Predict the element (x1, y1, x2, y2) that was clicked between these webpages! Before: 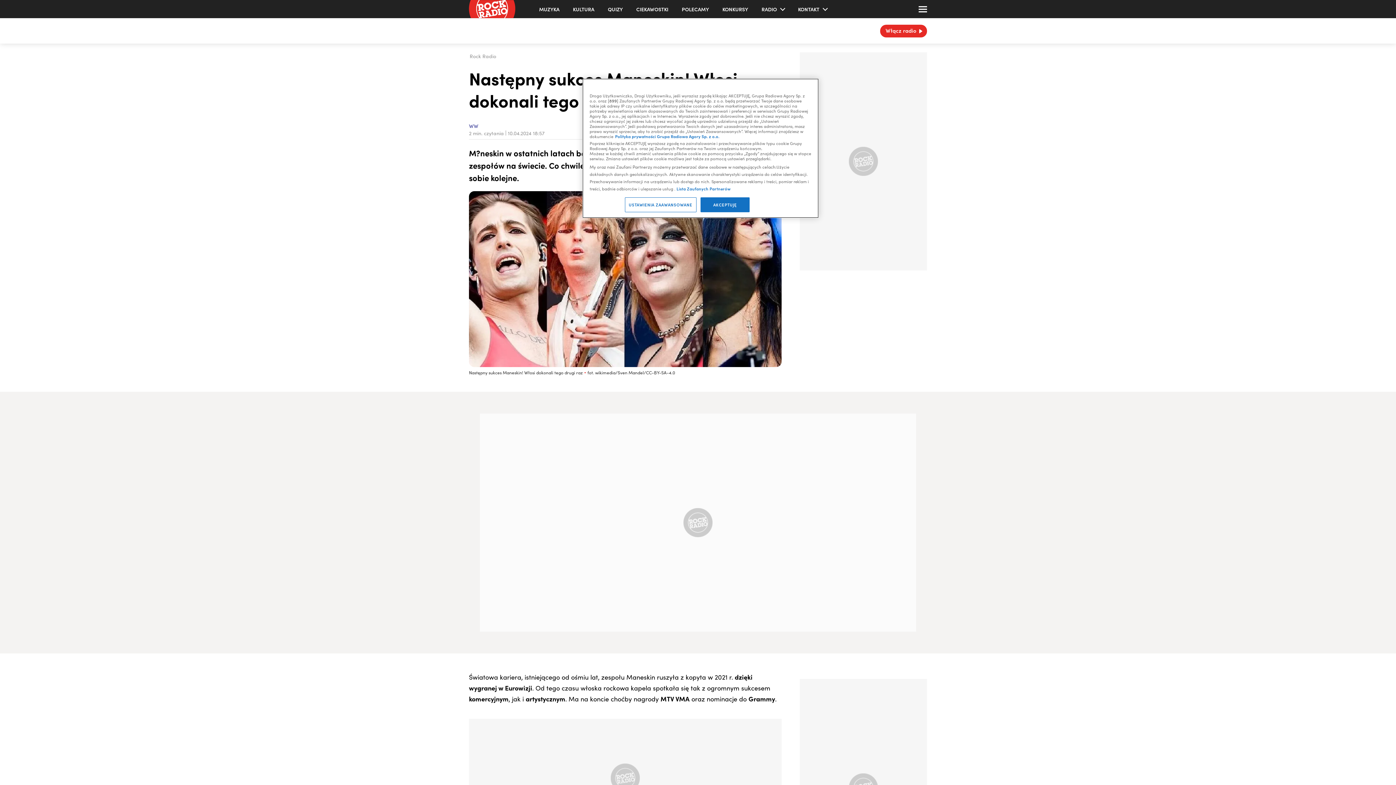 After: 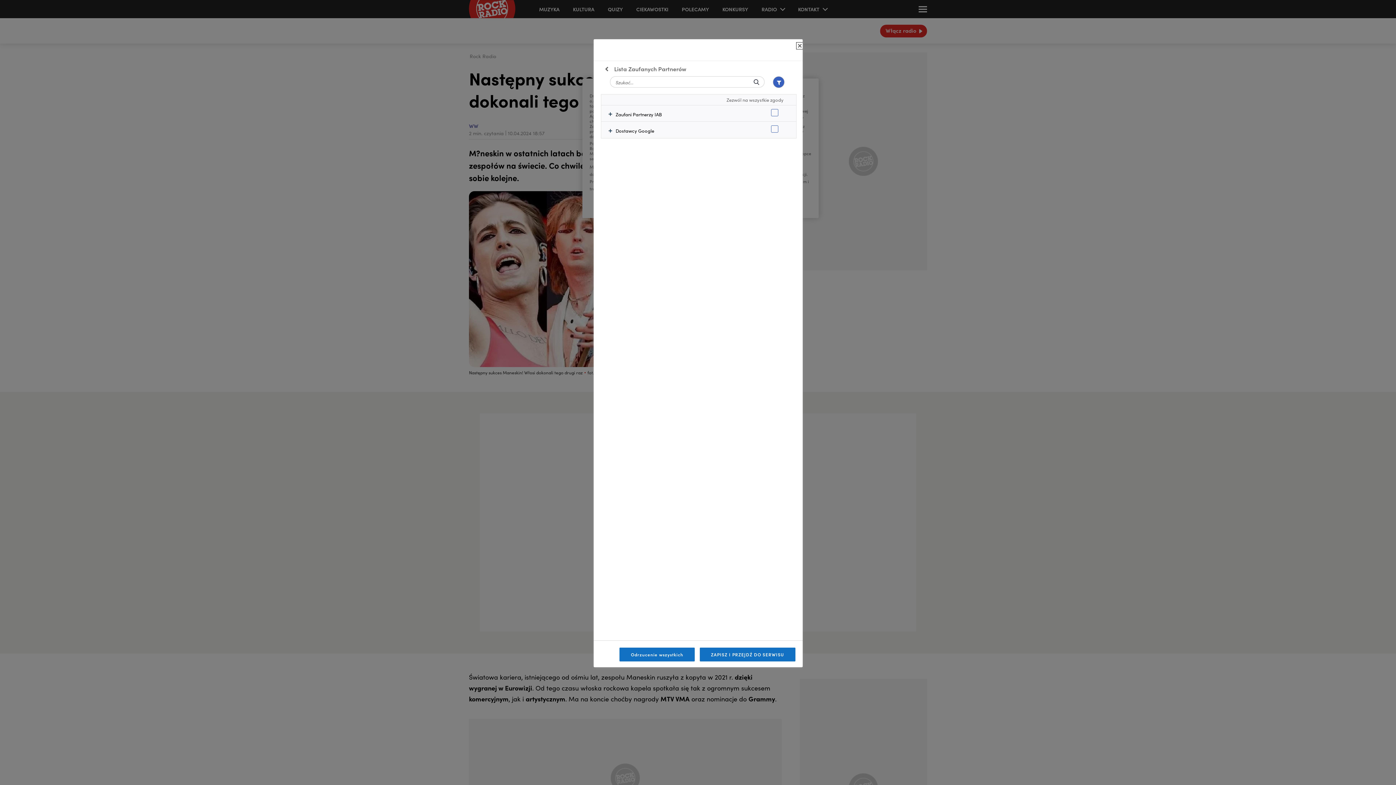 Action: bbox: (676, 185, 730, 191) label: Lista Zaufanych Partnerów